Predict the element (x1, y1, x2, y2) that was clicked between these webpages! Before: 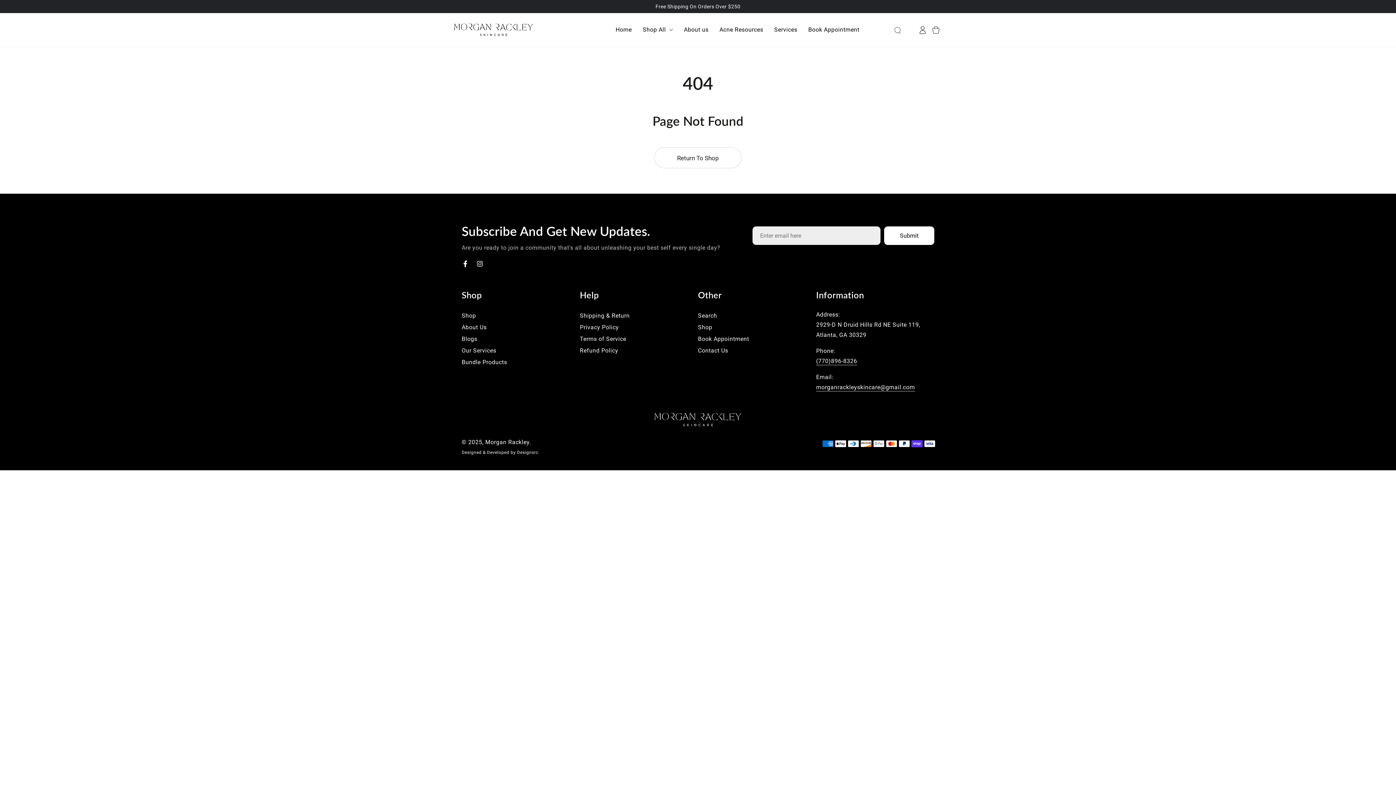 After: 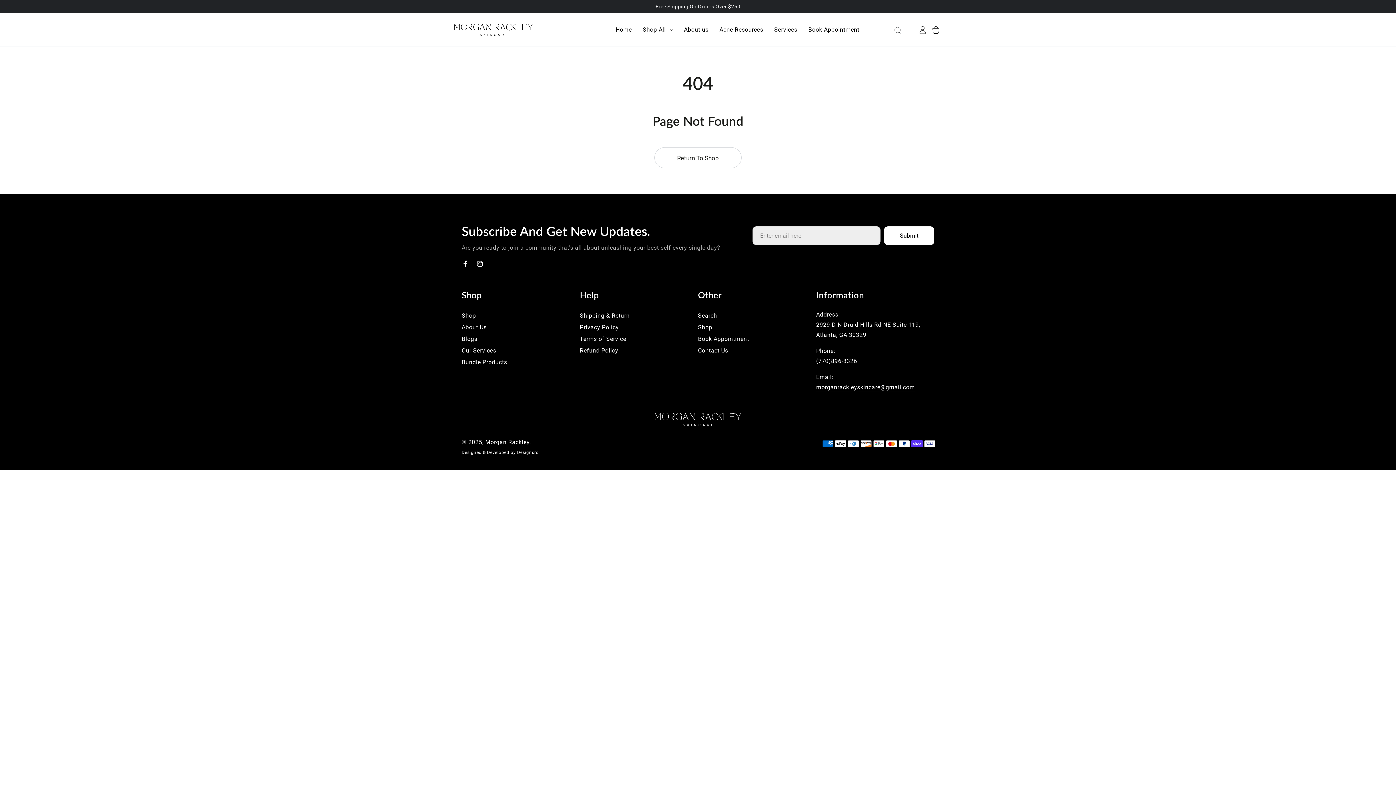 Action: label: Instagram bbox: (472, 256, 487, 271)